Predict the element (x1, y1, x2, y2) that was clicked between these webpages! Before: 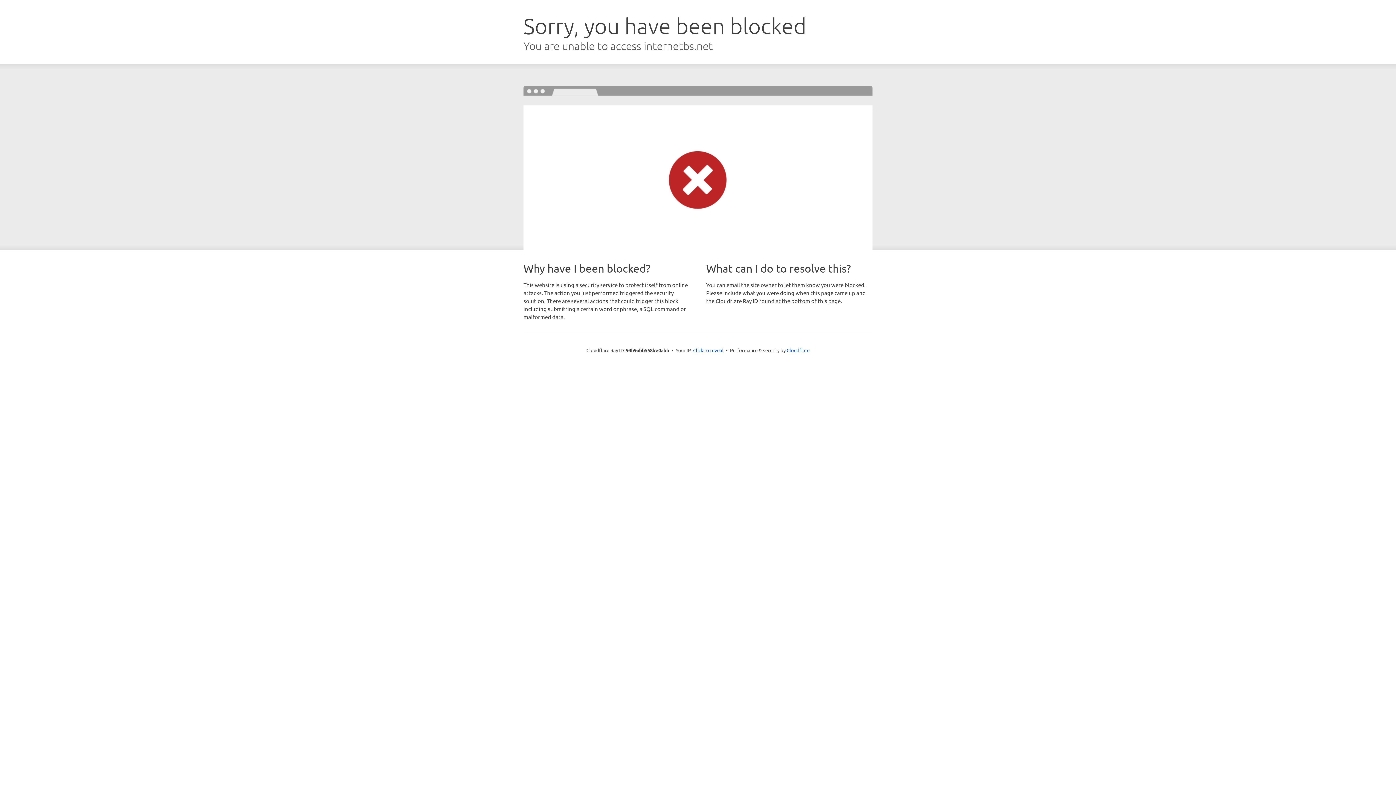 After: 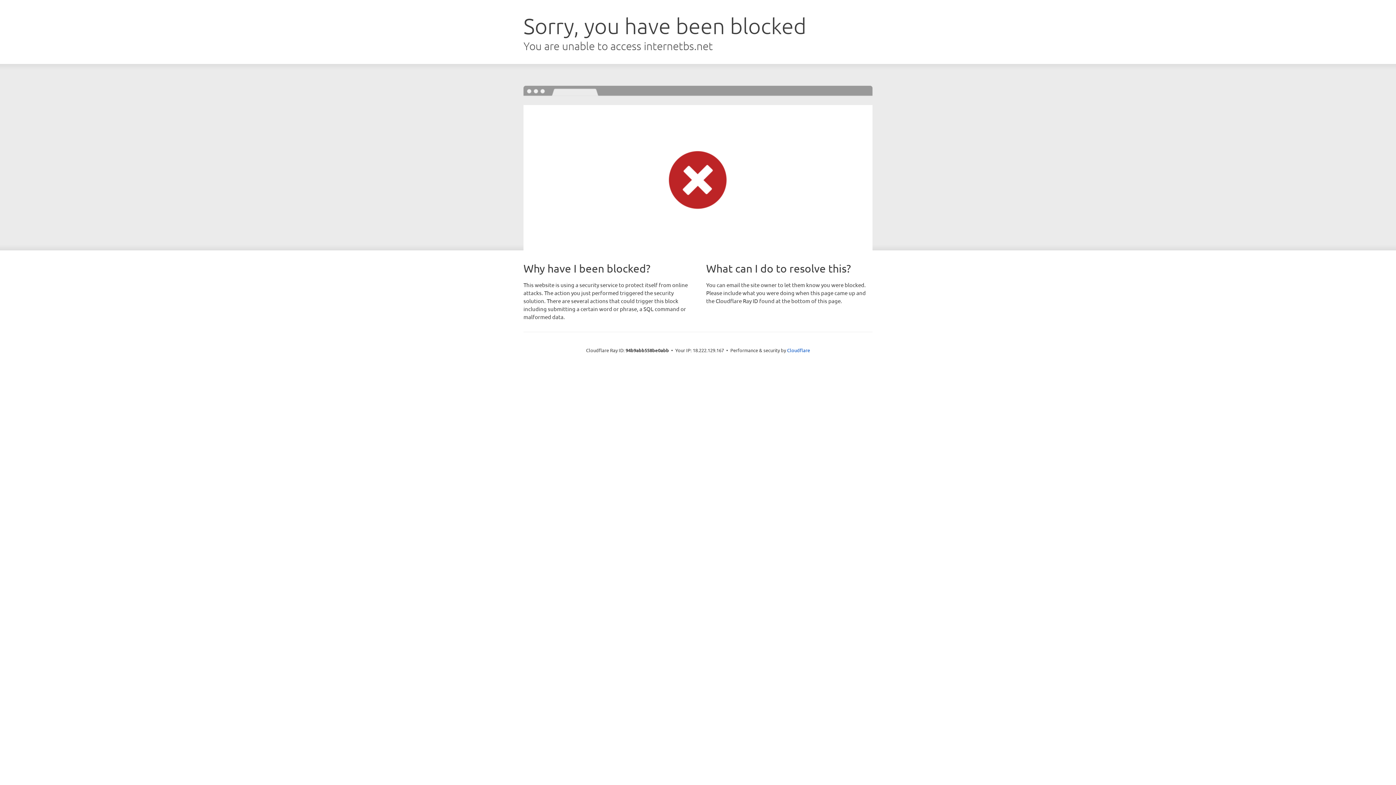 Action: bbox: (693, 346, 723, 353) label: Click to reveal